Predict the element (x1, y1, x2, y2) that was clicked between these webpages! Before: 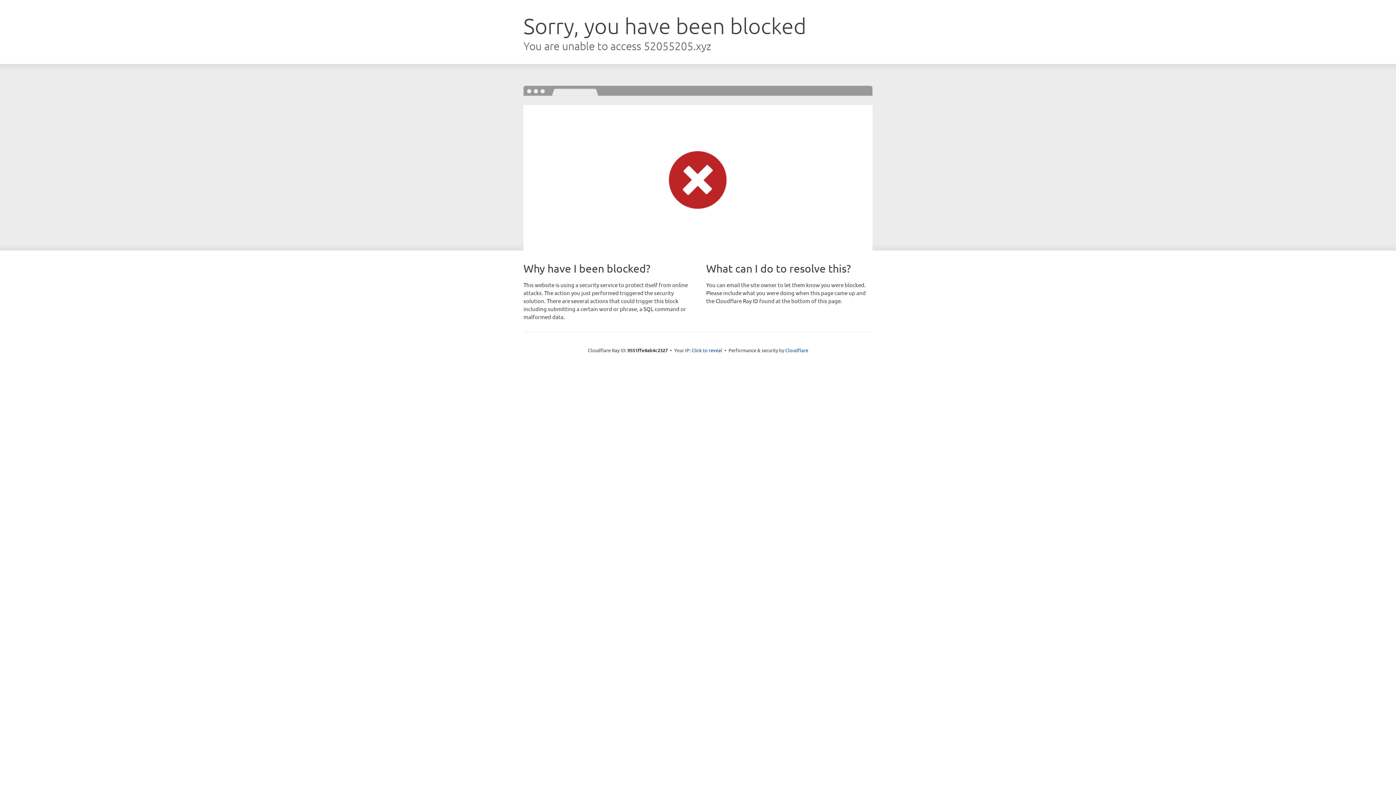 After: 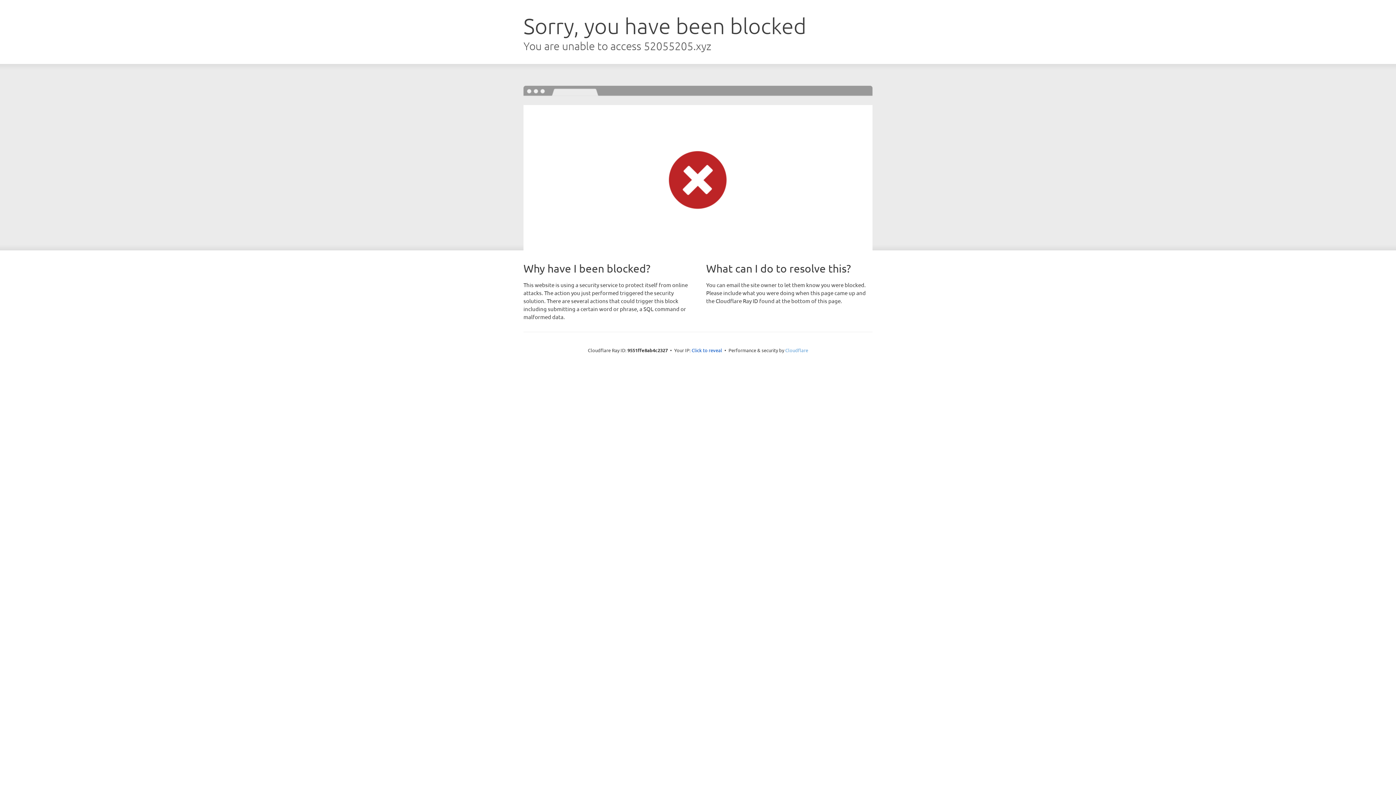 Action: label: Cloudflare bbox: (785, 347, 808, 353)